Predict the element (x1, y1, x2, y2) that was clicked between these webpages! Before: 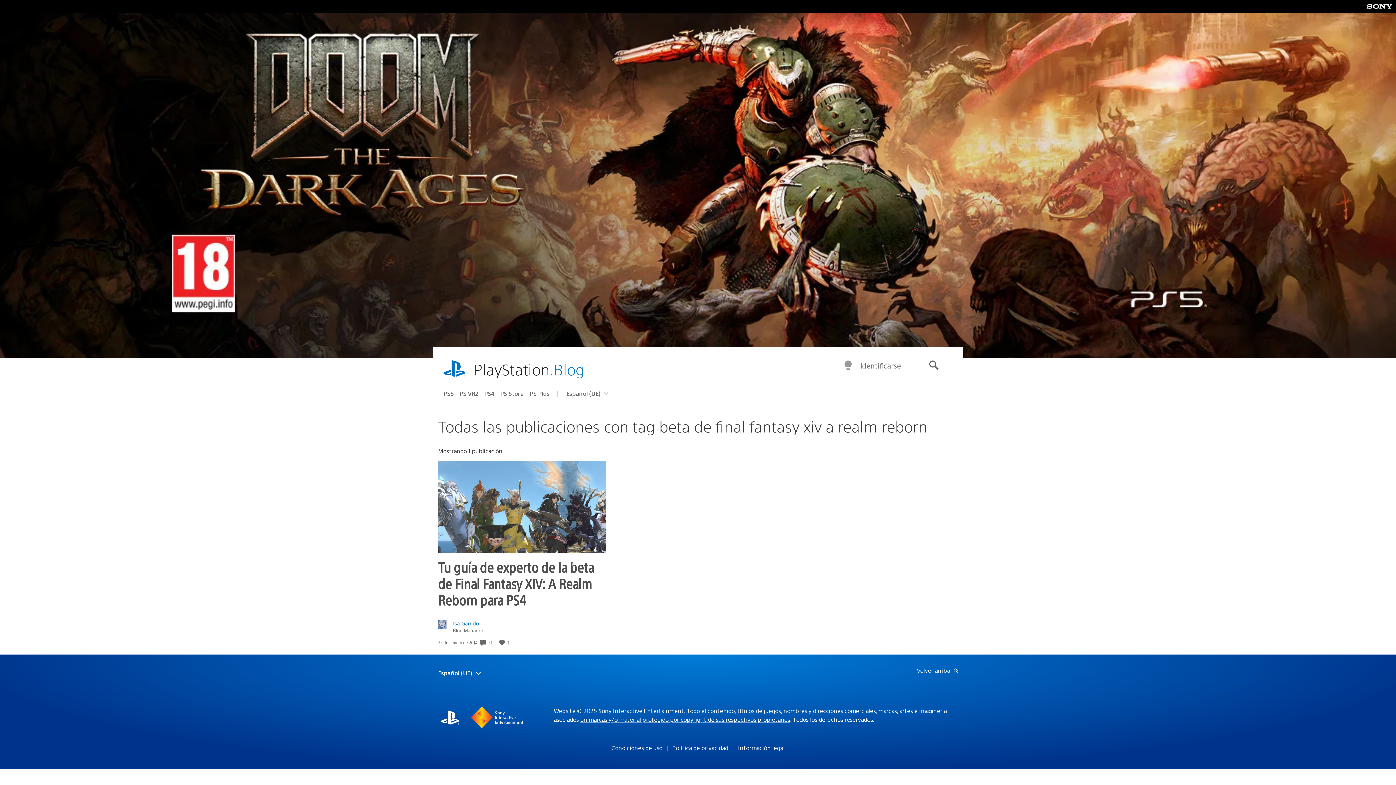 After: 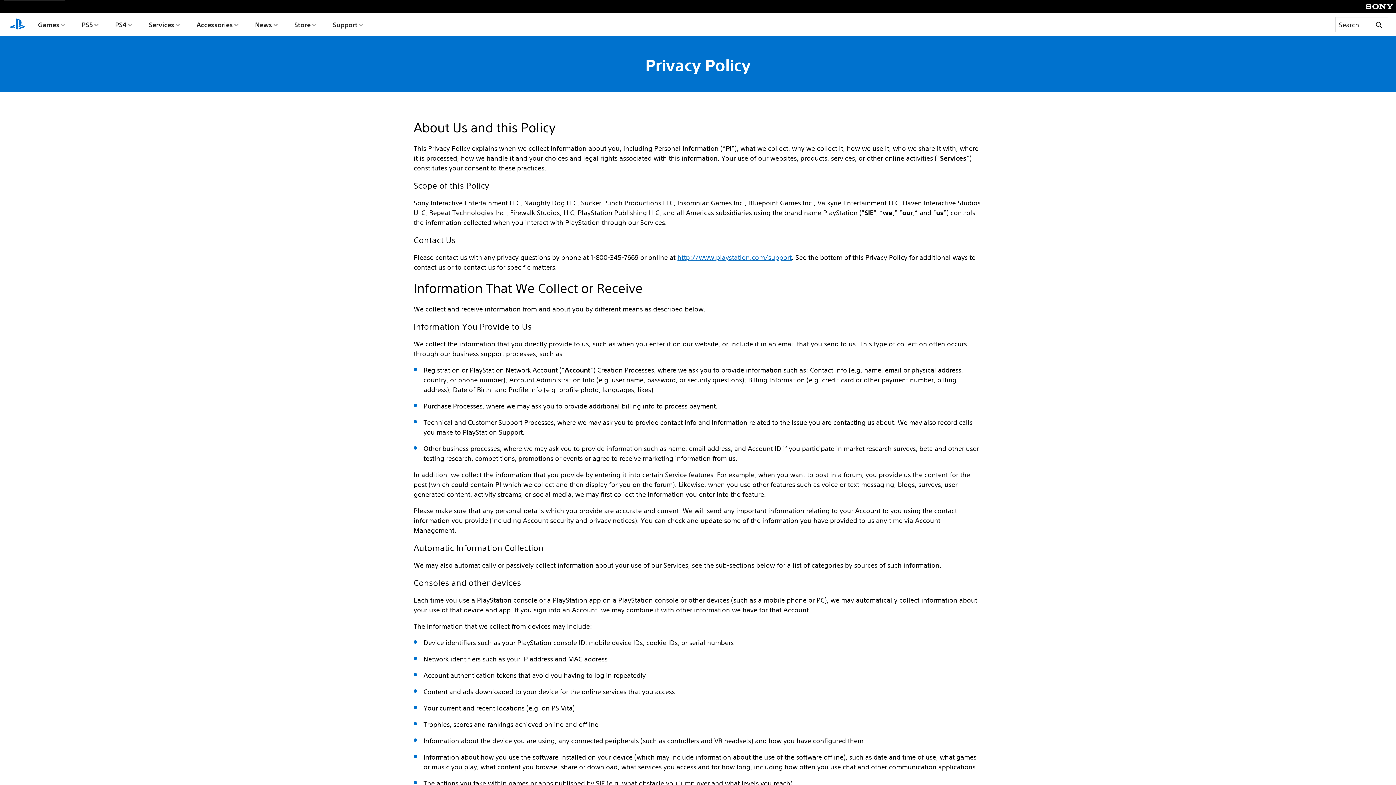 Action: bbox: (672, 744, 728, 752) label: Política de privacidad